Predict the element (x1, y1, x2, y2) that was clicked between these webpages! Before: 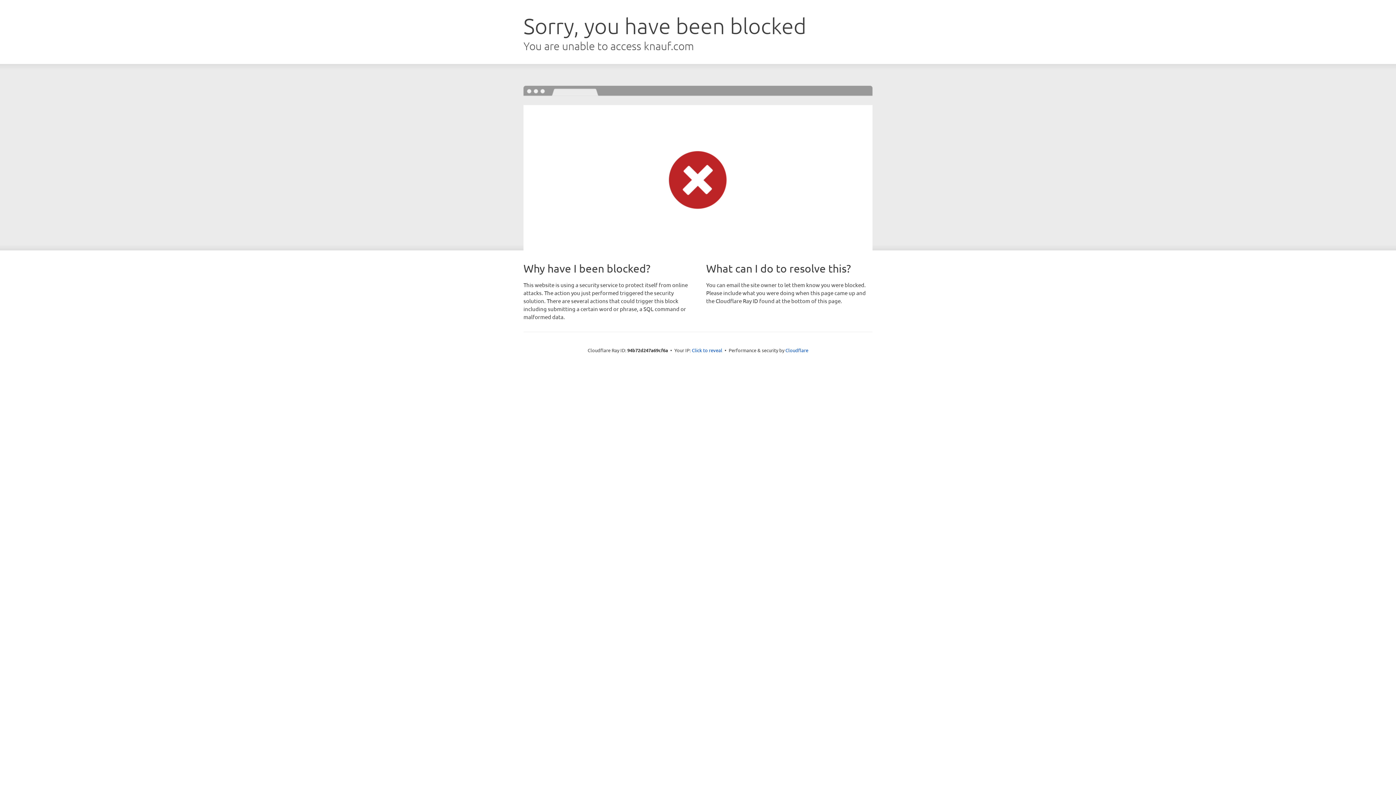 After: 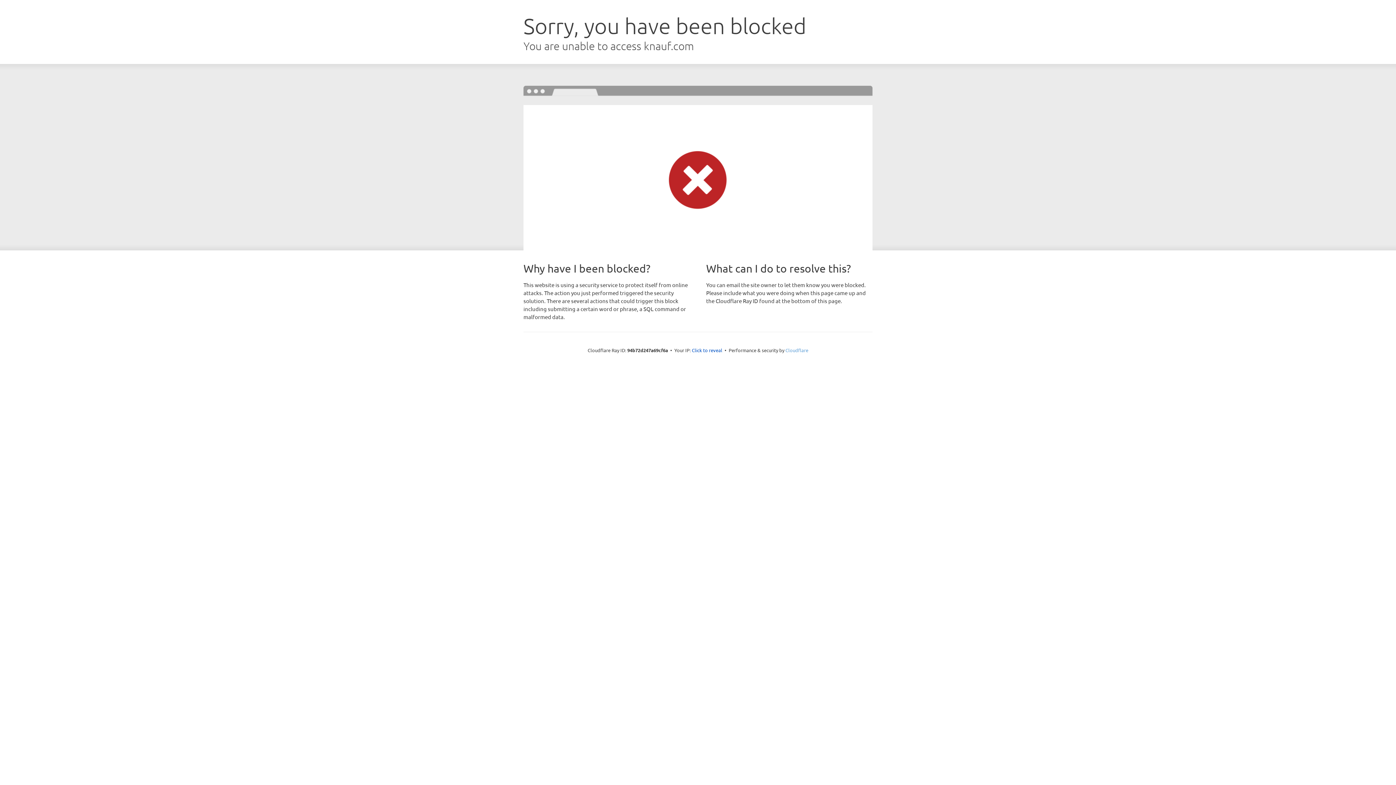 Action: label: Cloudflare bbox: (785, 347, 808, 353)